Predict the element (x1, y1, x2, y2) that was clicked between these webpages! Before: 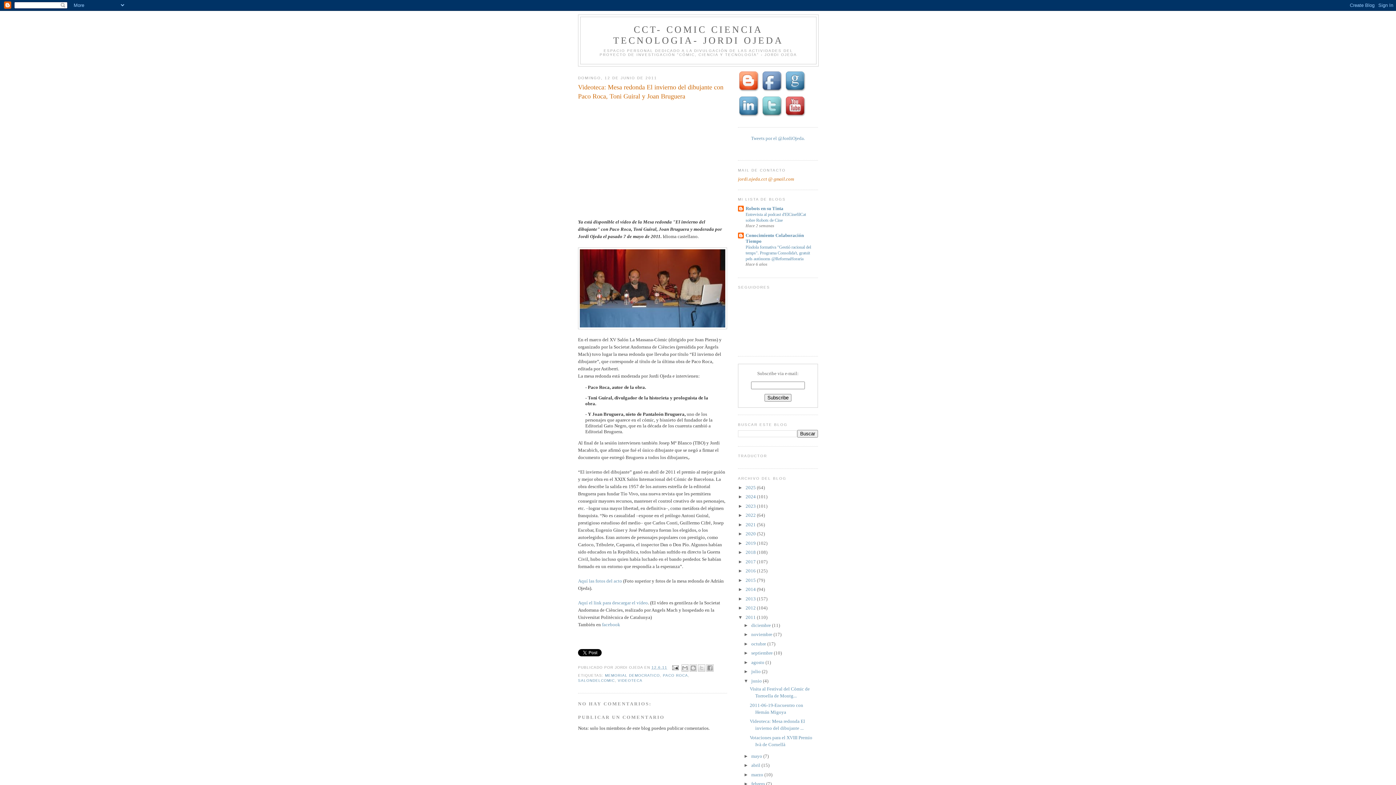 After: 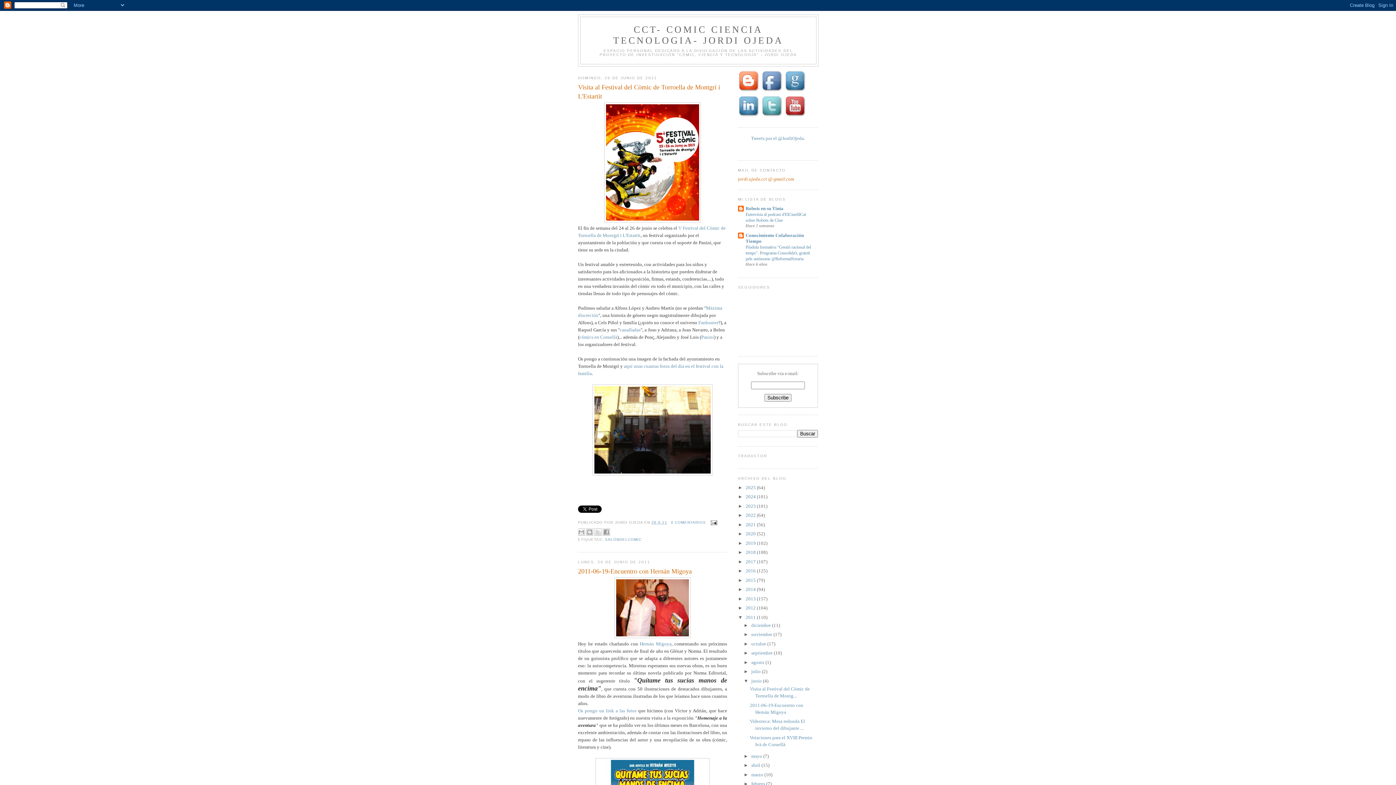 Action: bbox: (751, 678, 763, 683) label: junio 